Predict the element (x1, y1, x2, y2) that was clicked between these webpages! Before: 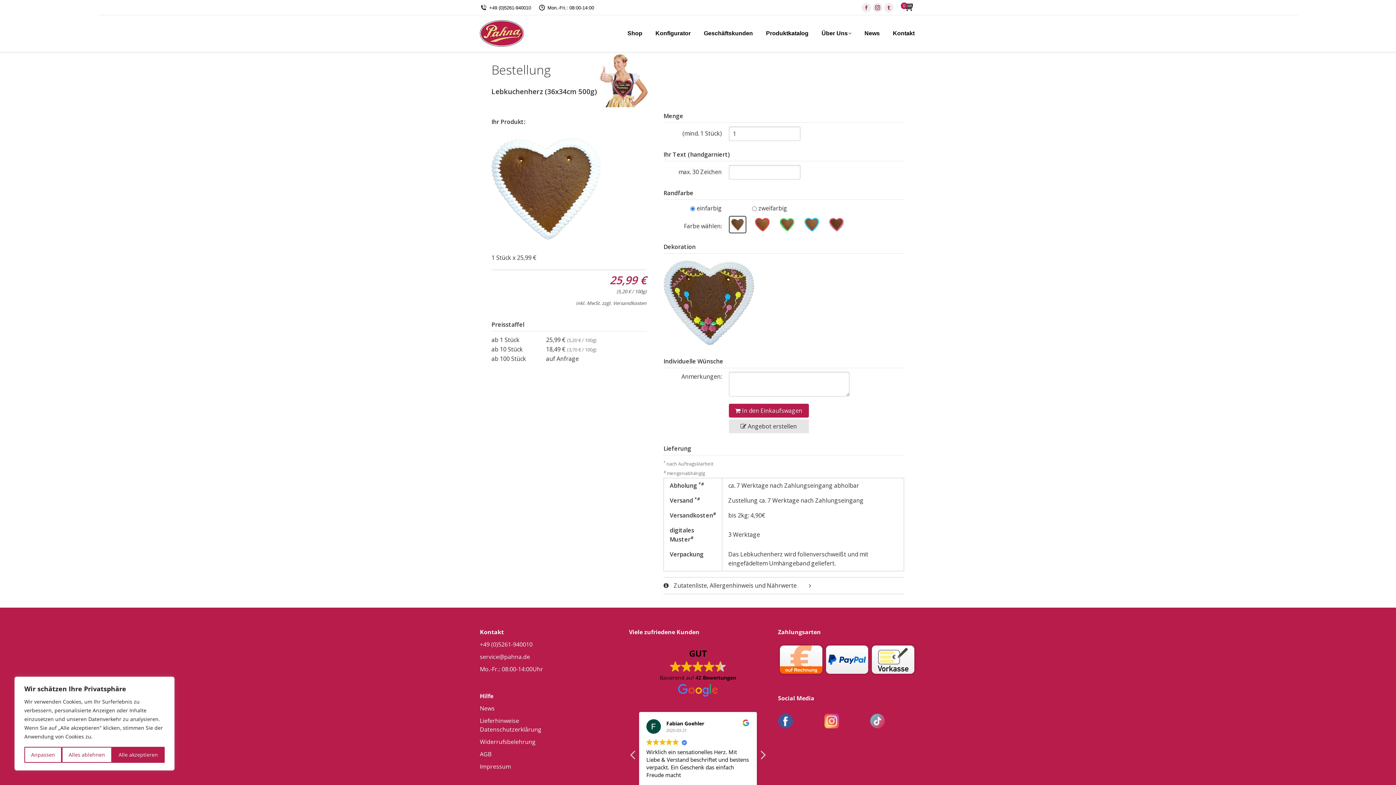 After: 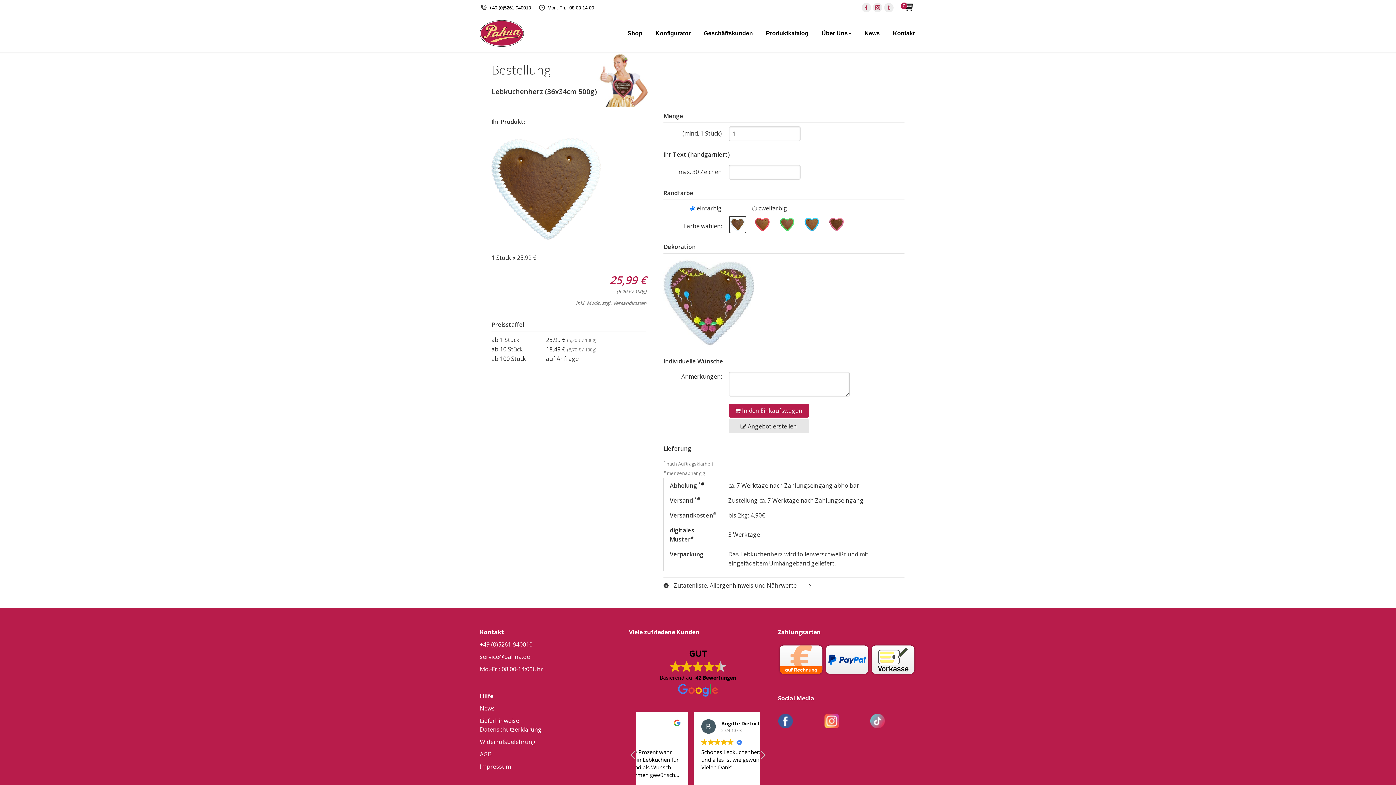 Action: label: Alles ablehnen bbox: (61, 747, 111, 763)